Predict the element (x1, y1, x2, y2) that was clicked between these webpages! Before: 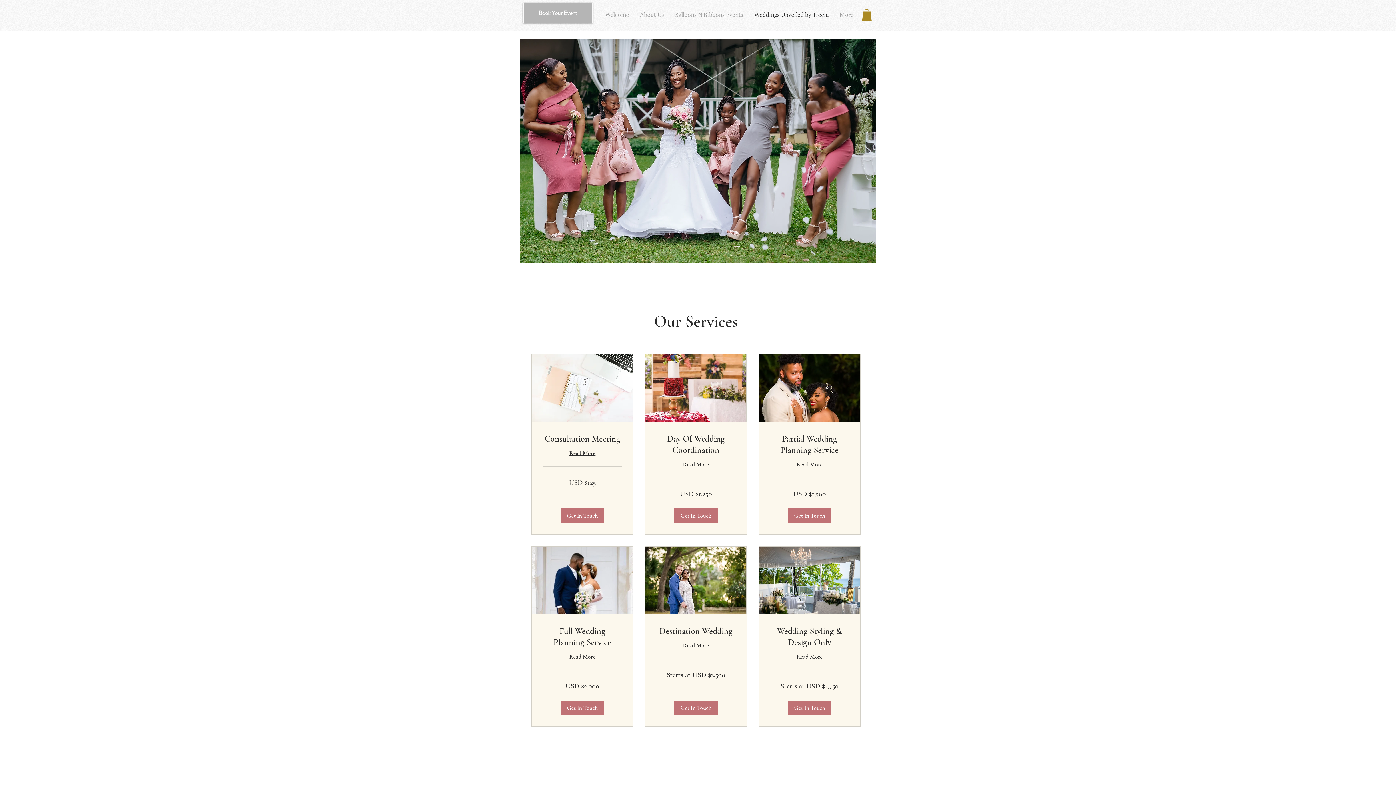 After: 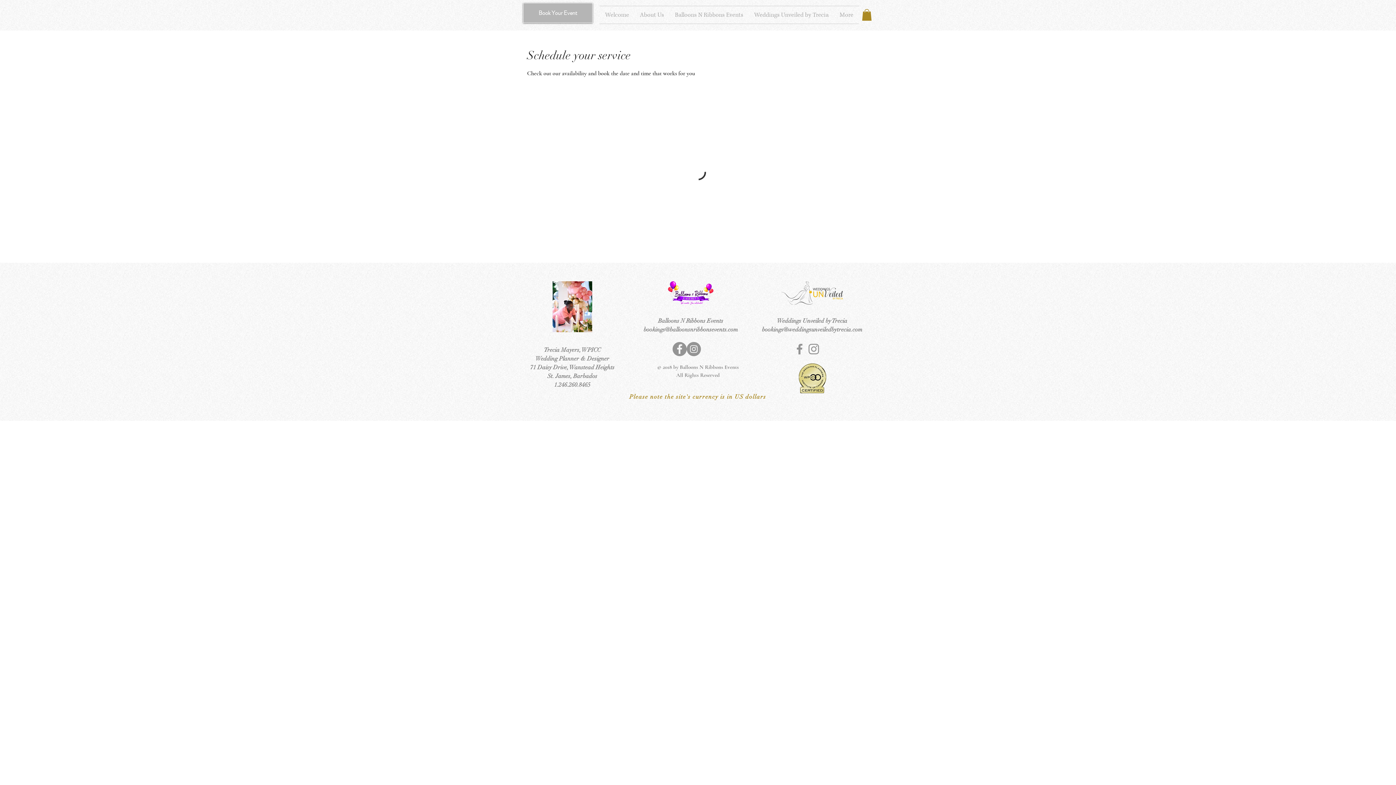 Action: label: Get In Touch bbox: (560, 701, 604, 715)